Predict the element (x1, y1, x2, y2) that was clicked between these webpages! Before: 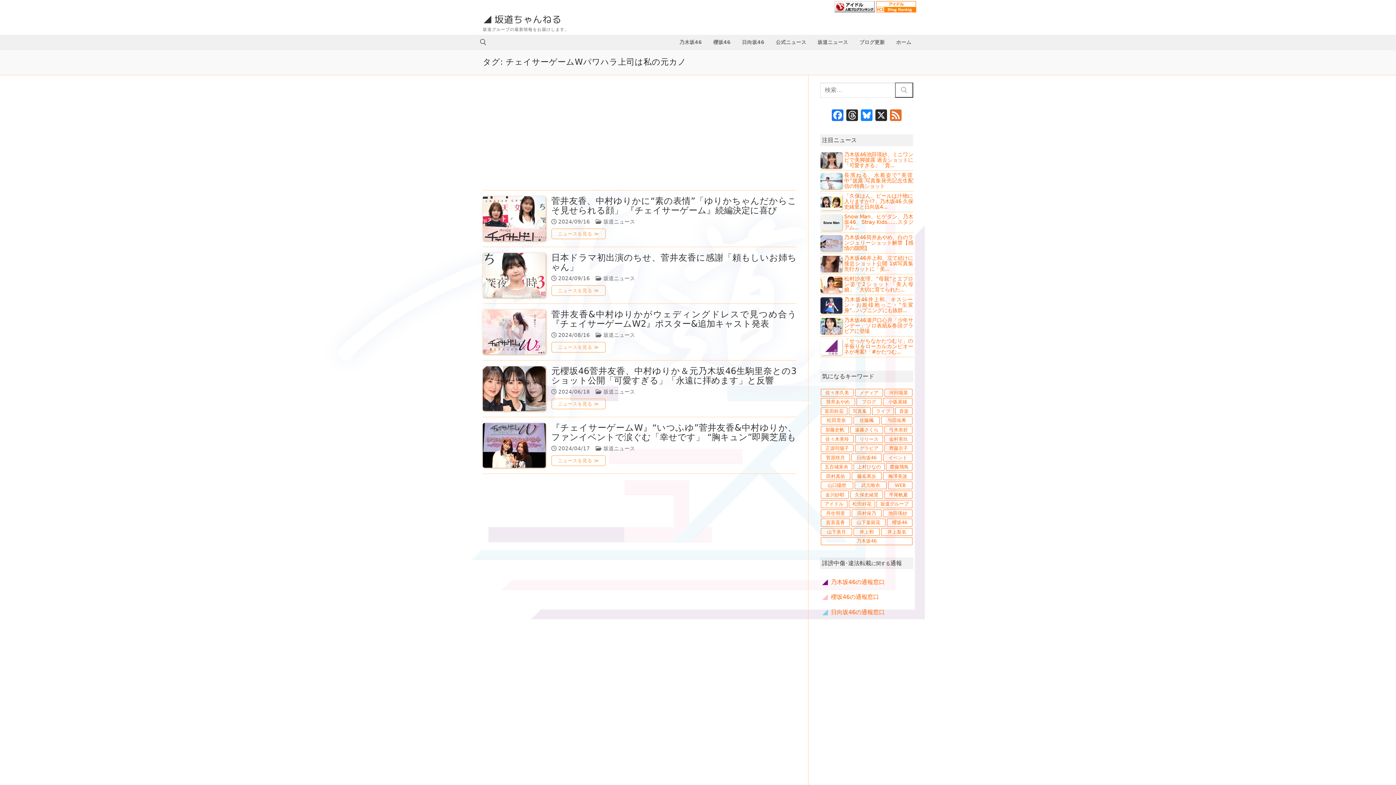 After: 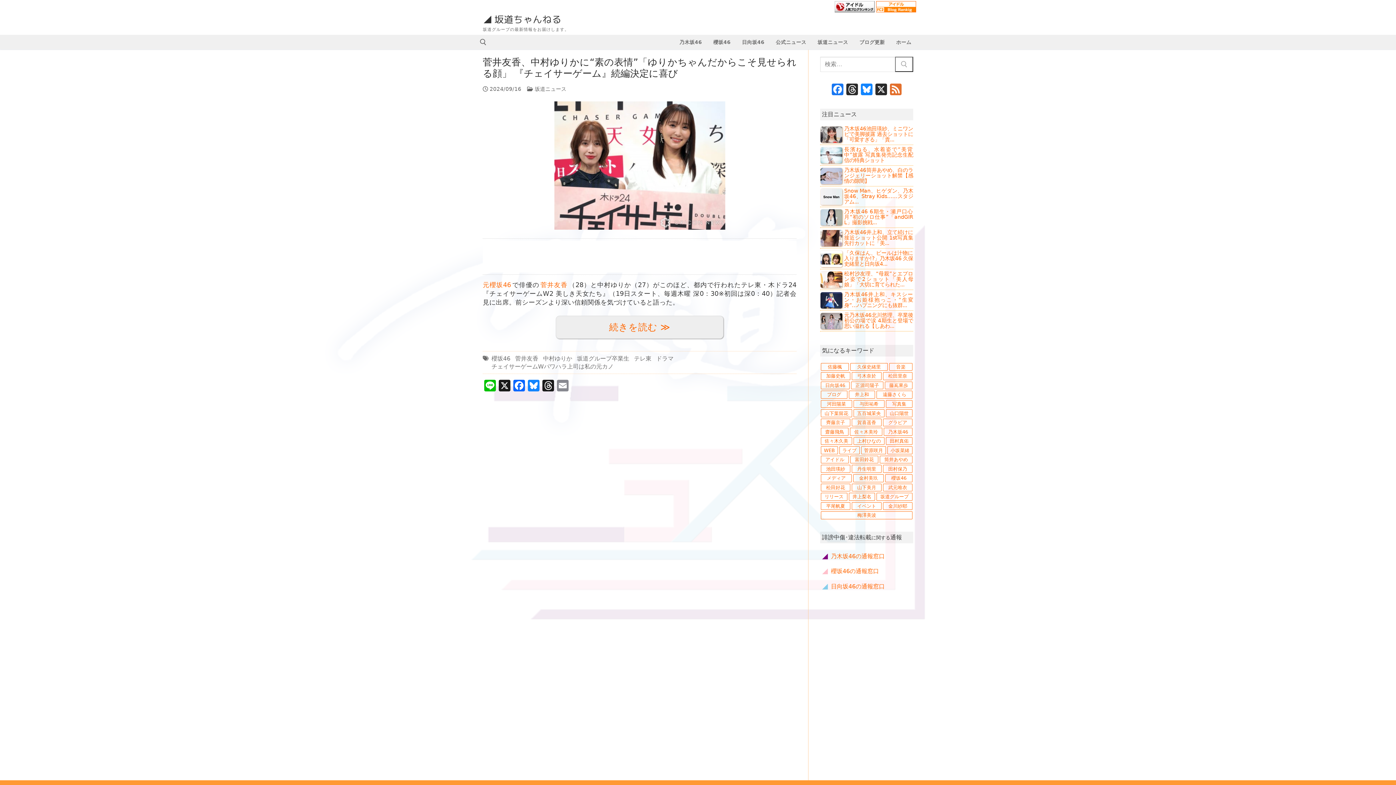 Action: bbox: (551, 196, 796, 215) label: 菅井友香、中村ゆりかに“素の表情”「ゆりかちゃんだからこそ見せられる顔」 『チェイサーゲーム』続編決定に喜び